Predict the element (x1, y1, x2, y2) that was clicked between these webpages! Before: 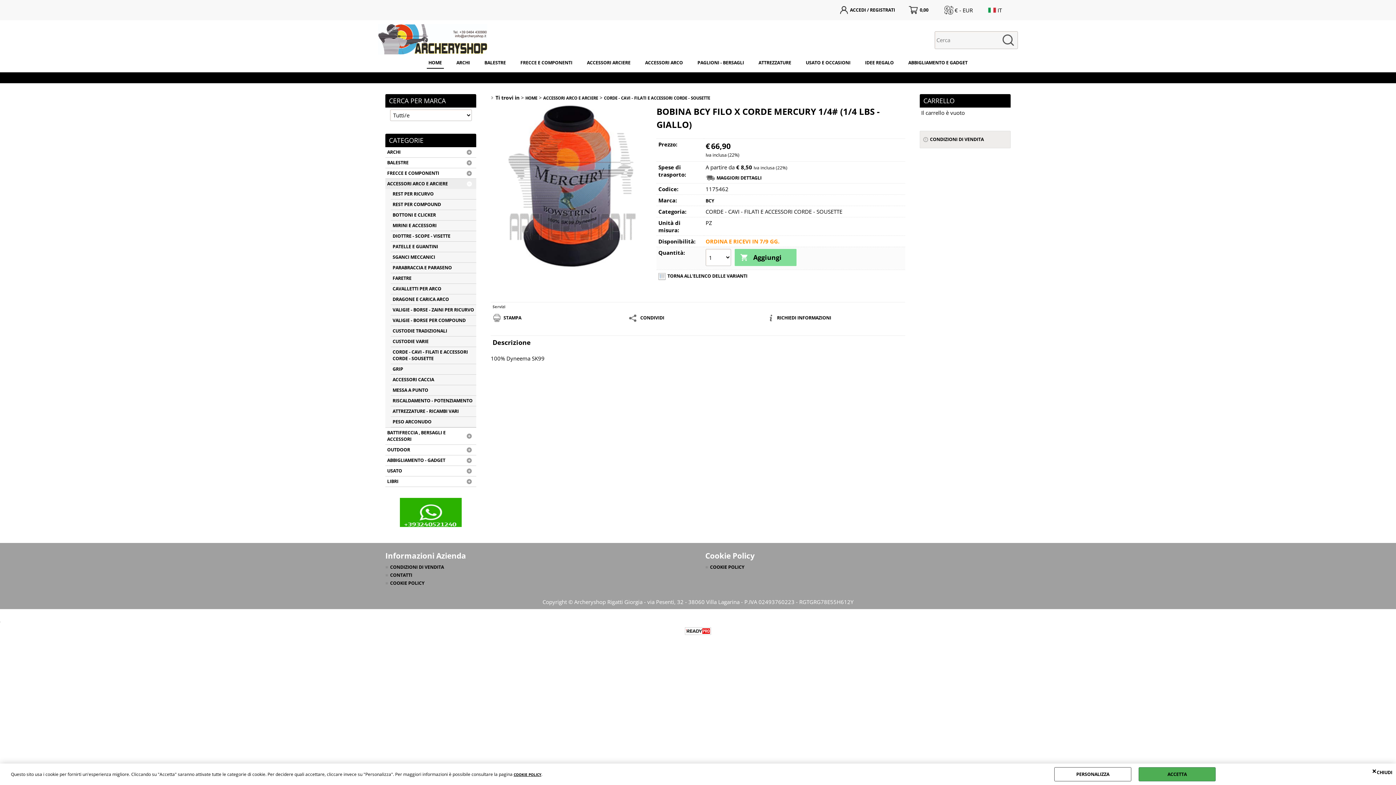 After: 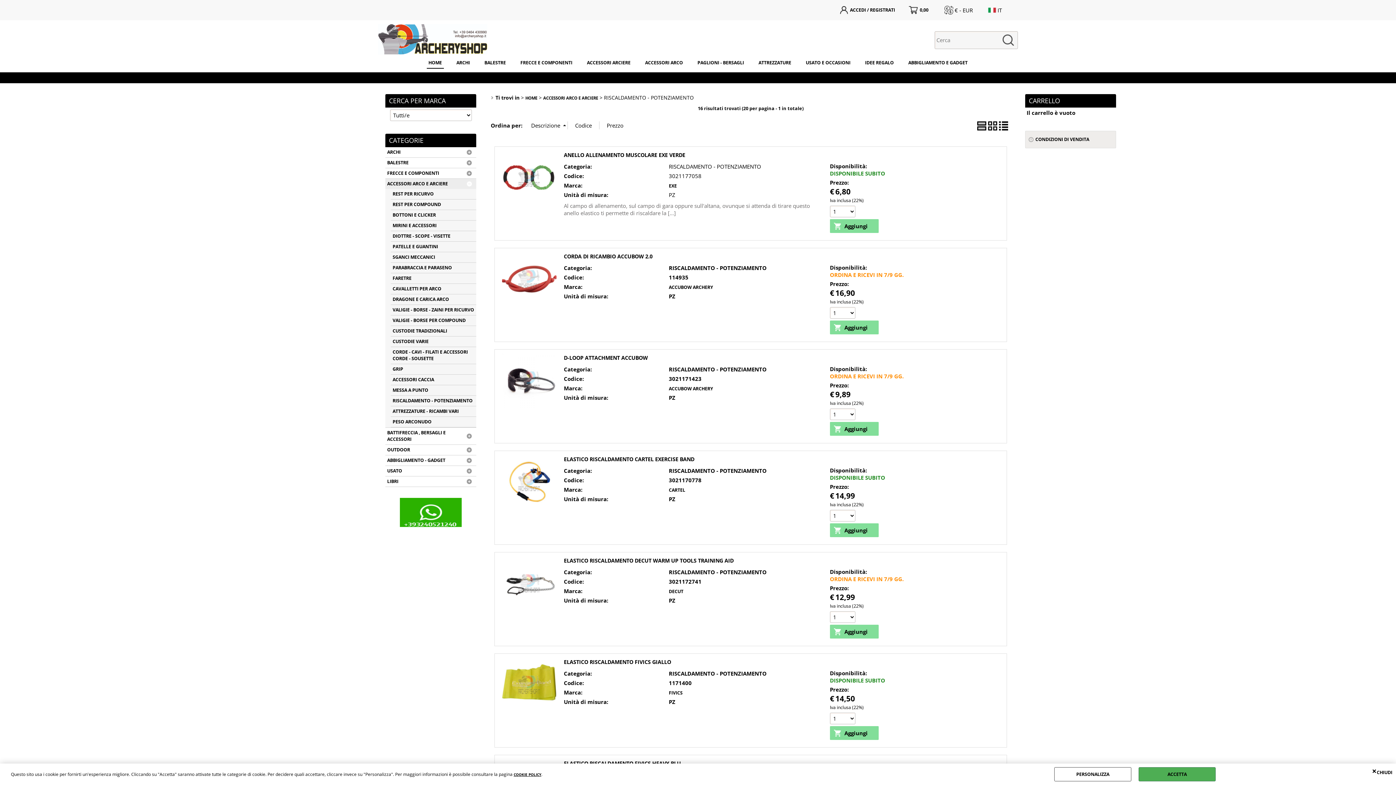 Action: bbox: (390, 396, 476, 406) label: RISCALDAMENTO - POTENZIAMENTO